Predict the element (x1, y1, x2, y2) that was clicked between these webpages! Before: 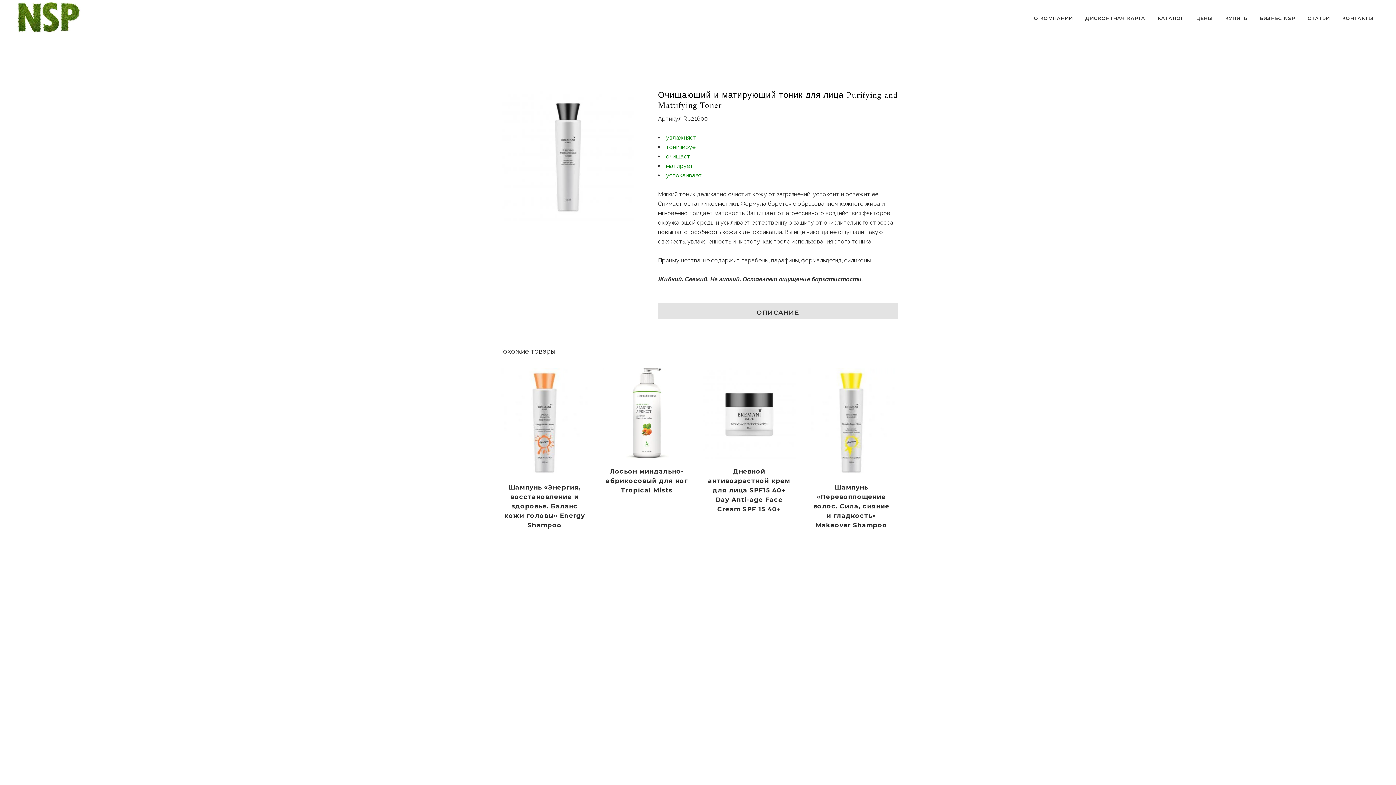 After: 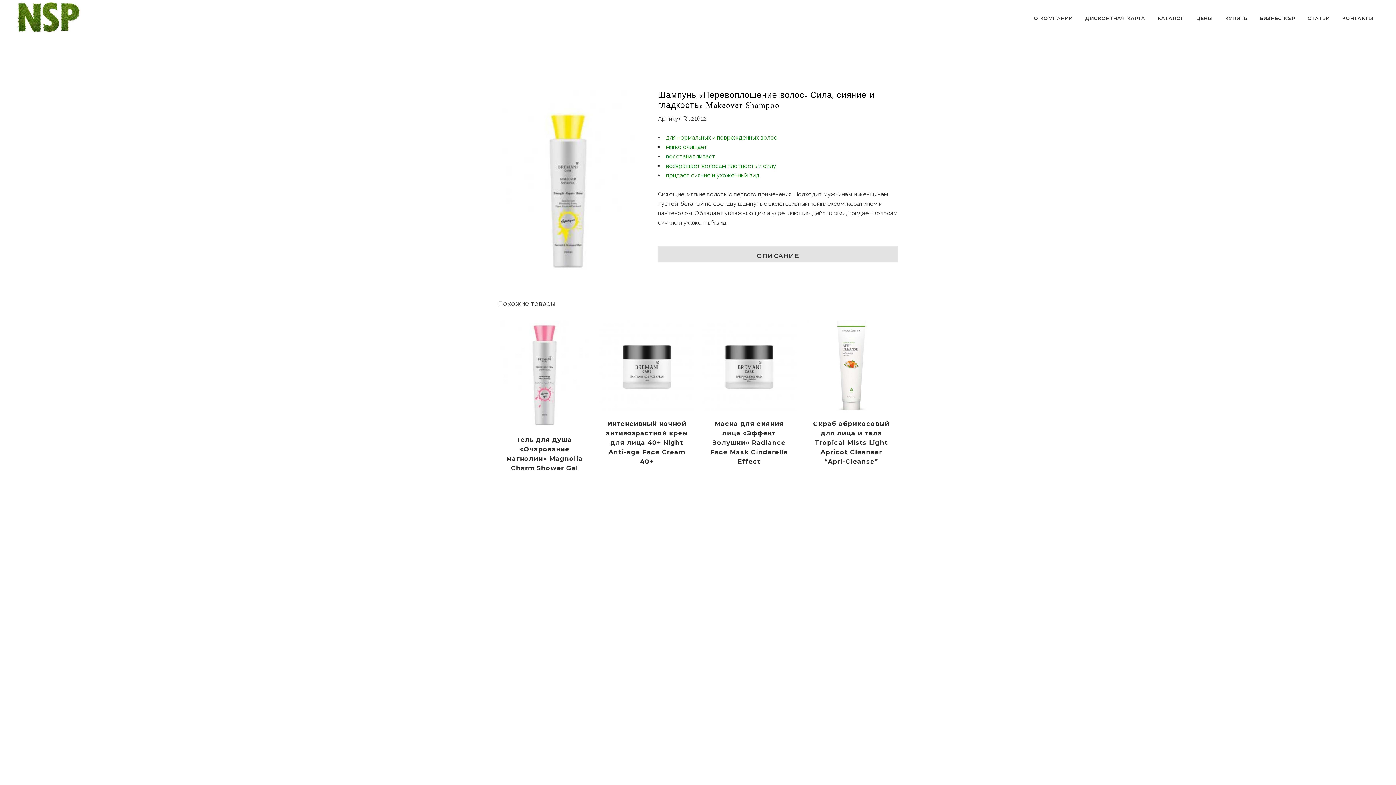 Action: bbox: (805, 477, 898, 530) label: Шампунь «Перевоплощение волос. Сила, сияние и гладкость» Makeover Shampoo